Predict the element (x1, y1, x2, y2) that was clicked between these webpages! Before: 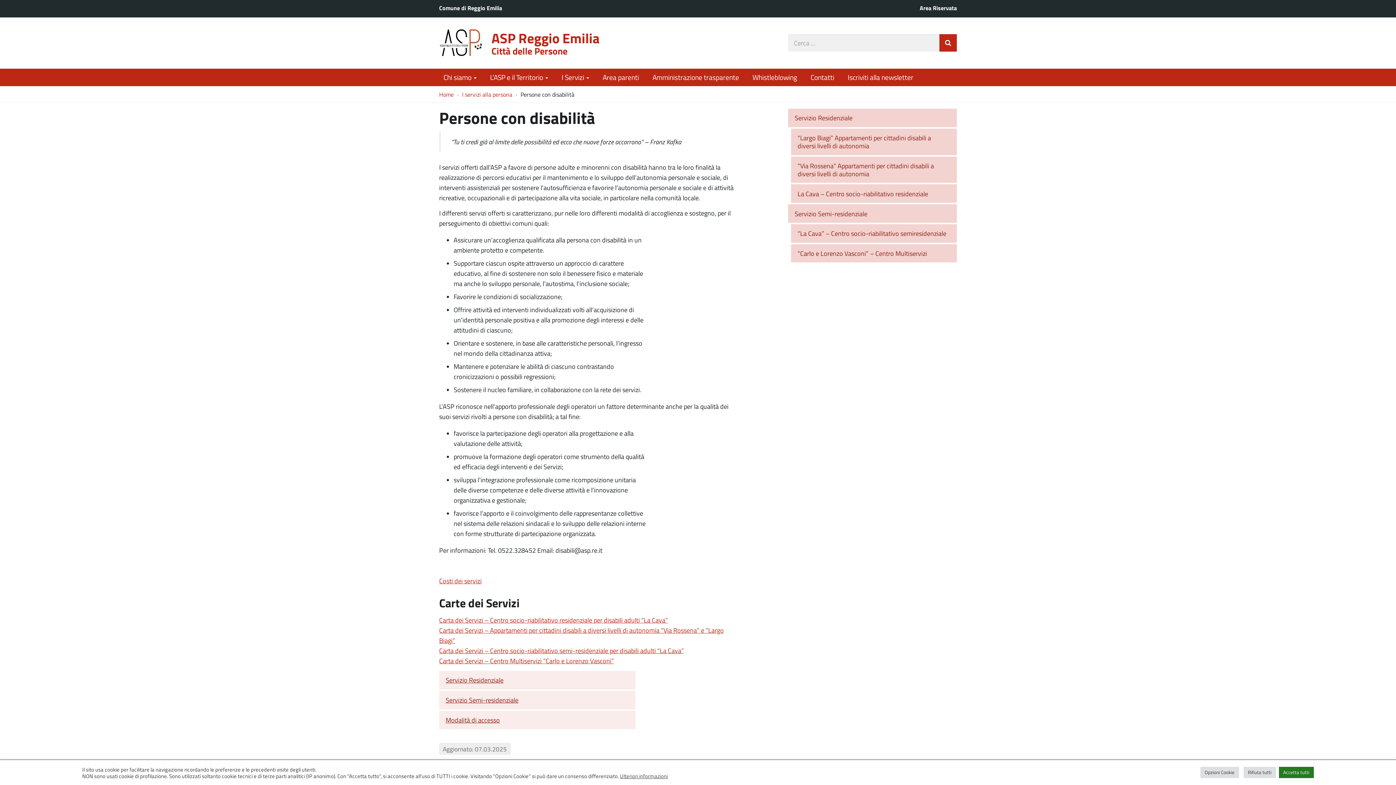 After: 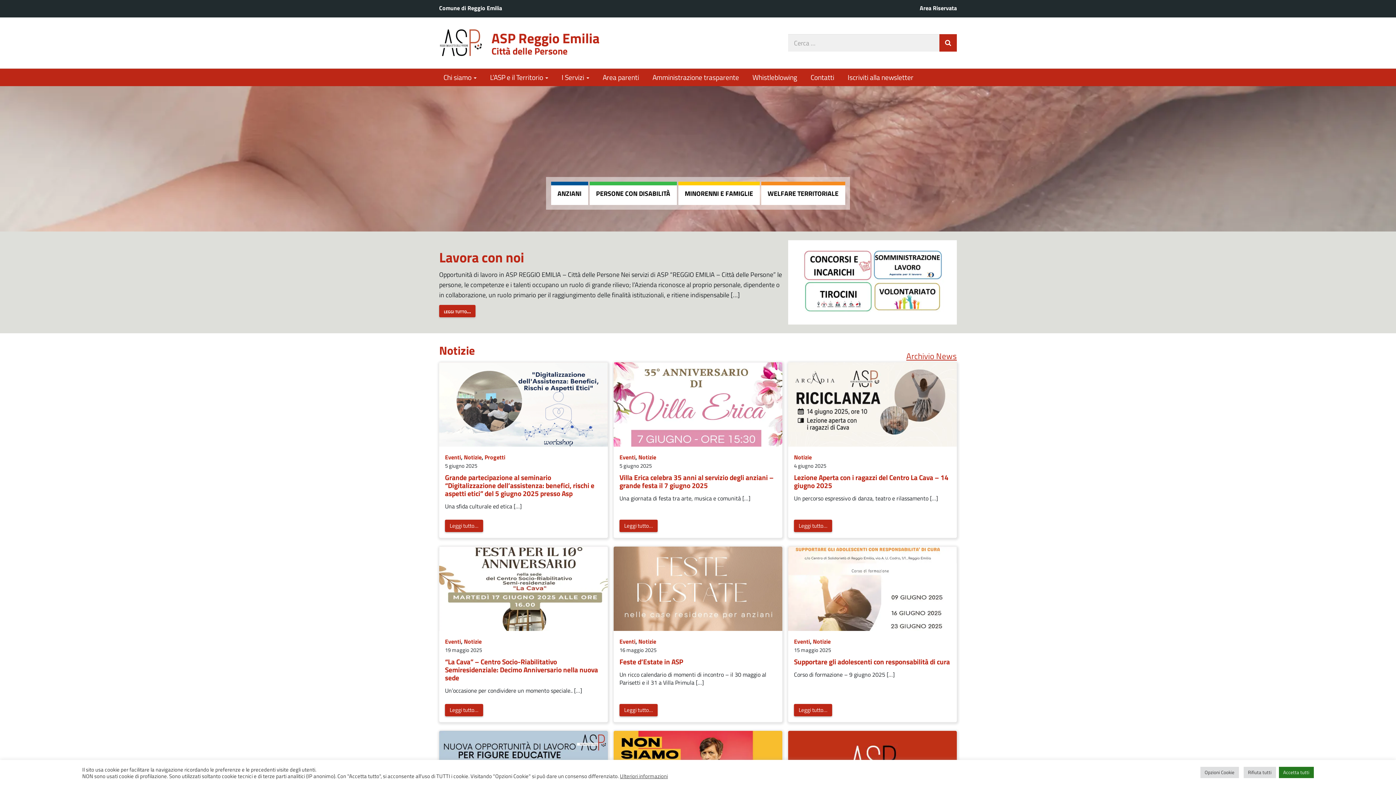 Action: bbox: (439, 21, 482, 64)